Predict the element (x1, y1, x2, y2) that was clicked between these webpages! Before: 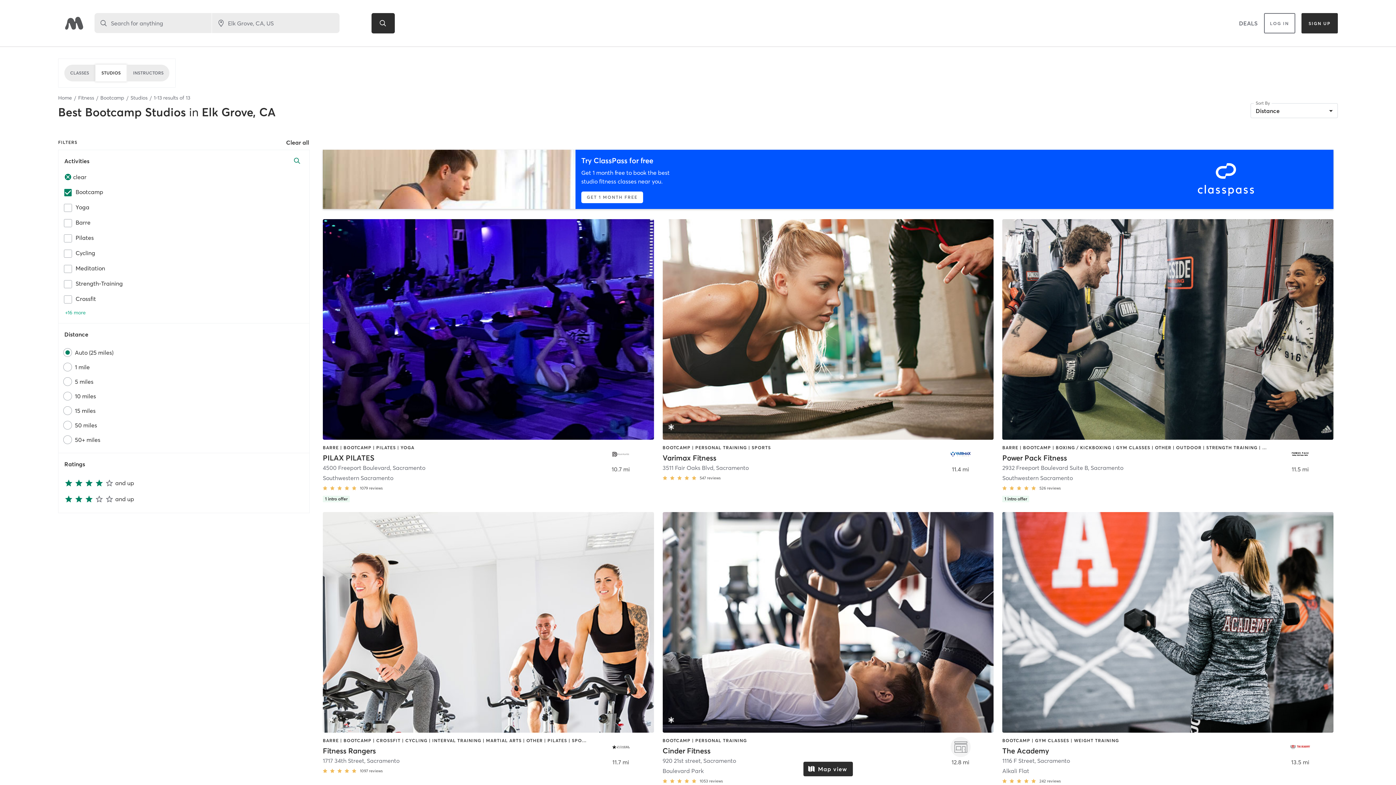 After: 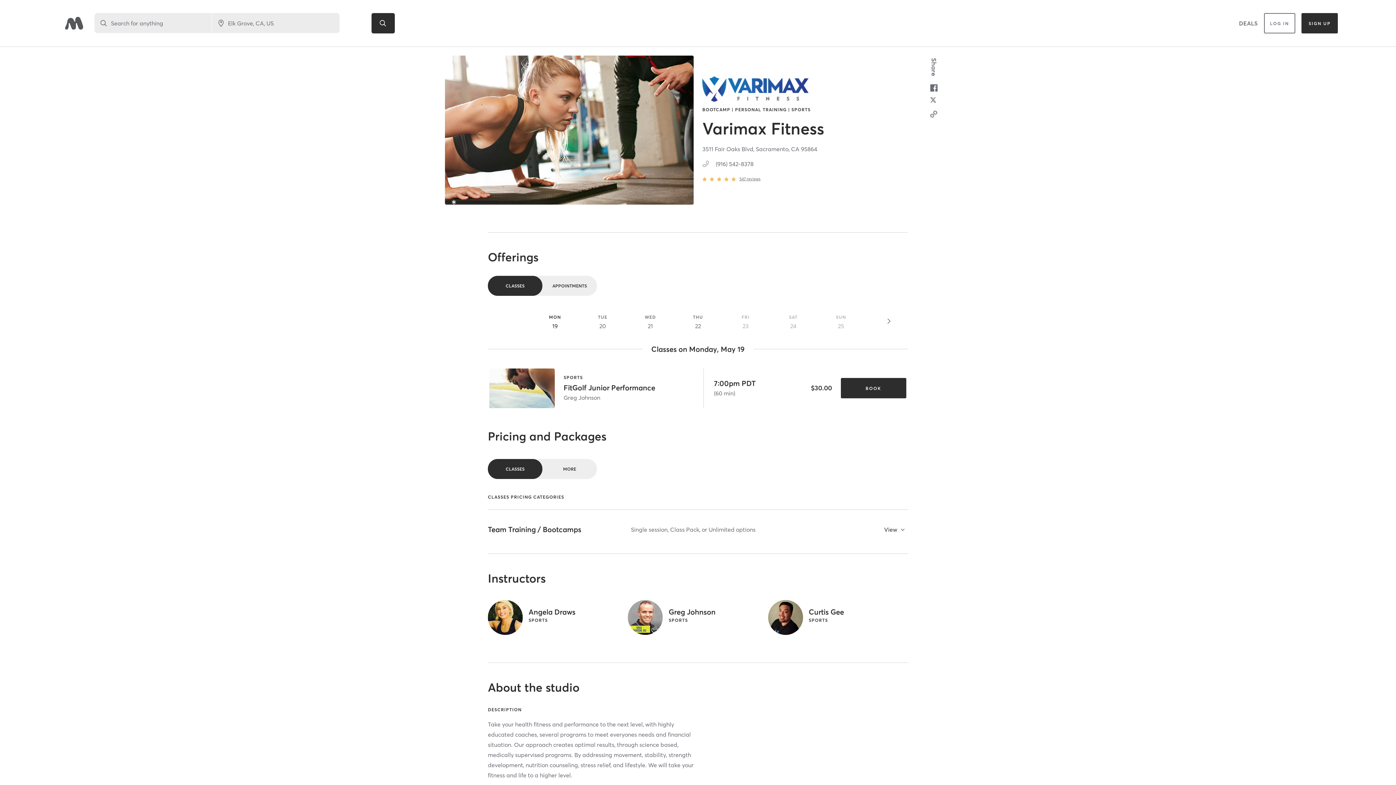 Action: bbox: (662, 219, 993, 483) label: BOOTCAMP | PERSONAL TRAINING | SPORTS
Varimax Fitness
3511 Fair Oaks Blvd, Sacramento
547 reviews
11.4 mi